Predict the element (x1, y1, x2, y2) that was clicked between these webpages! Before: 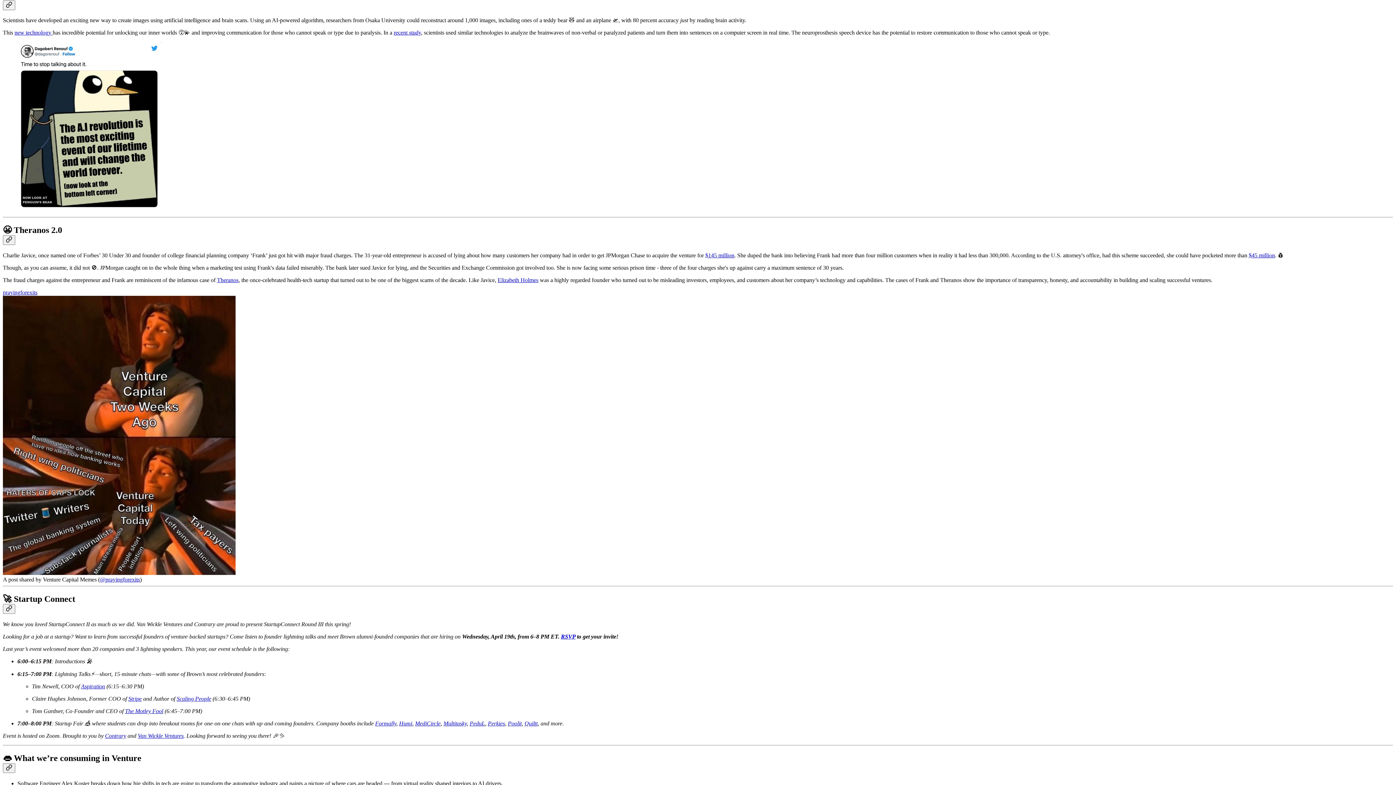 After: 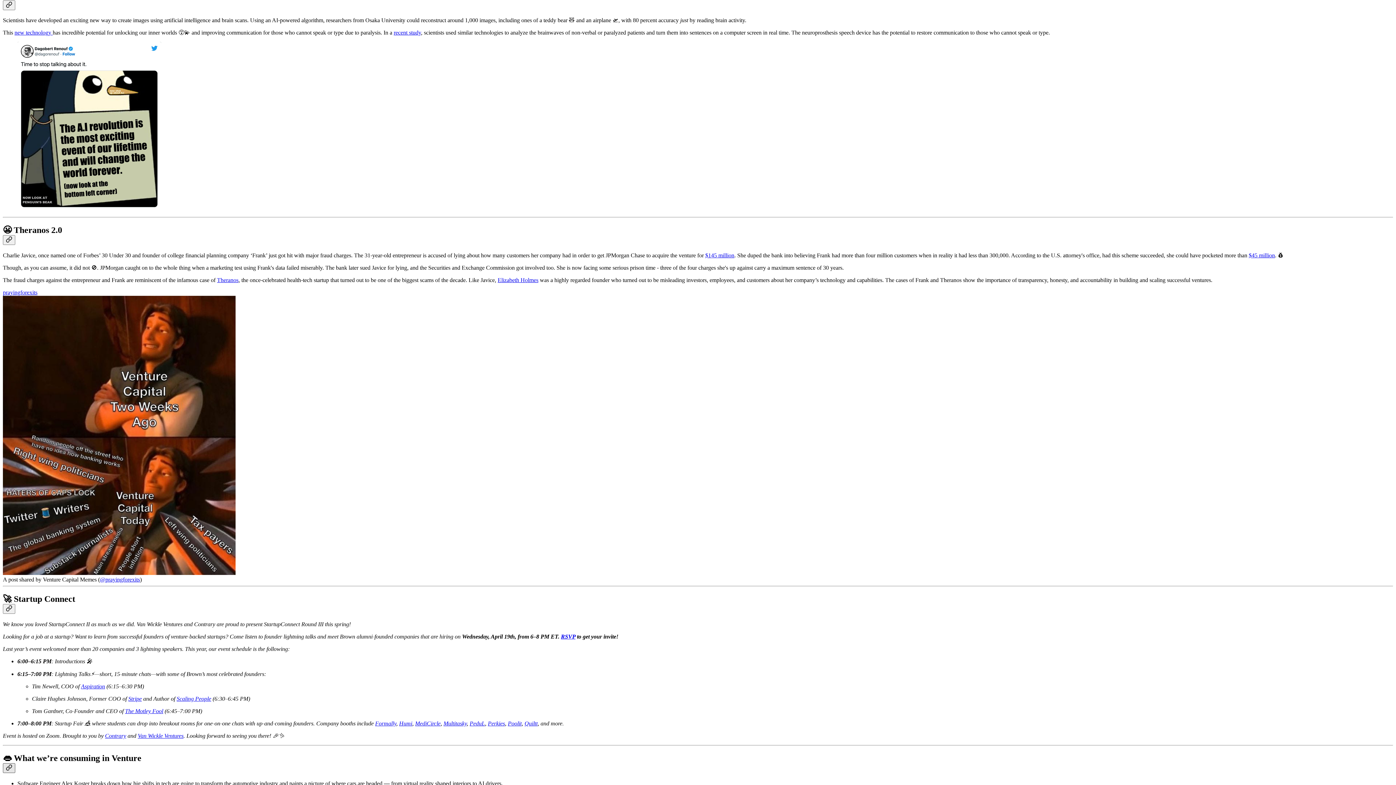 Action: label: Link bbox: (2, 763, 15, 773)